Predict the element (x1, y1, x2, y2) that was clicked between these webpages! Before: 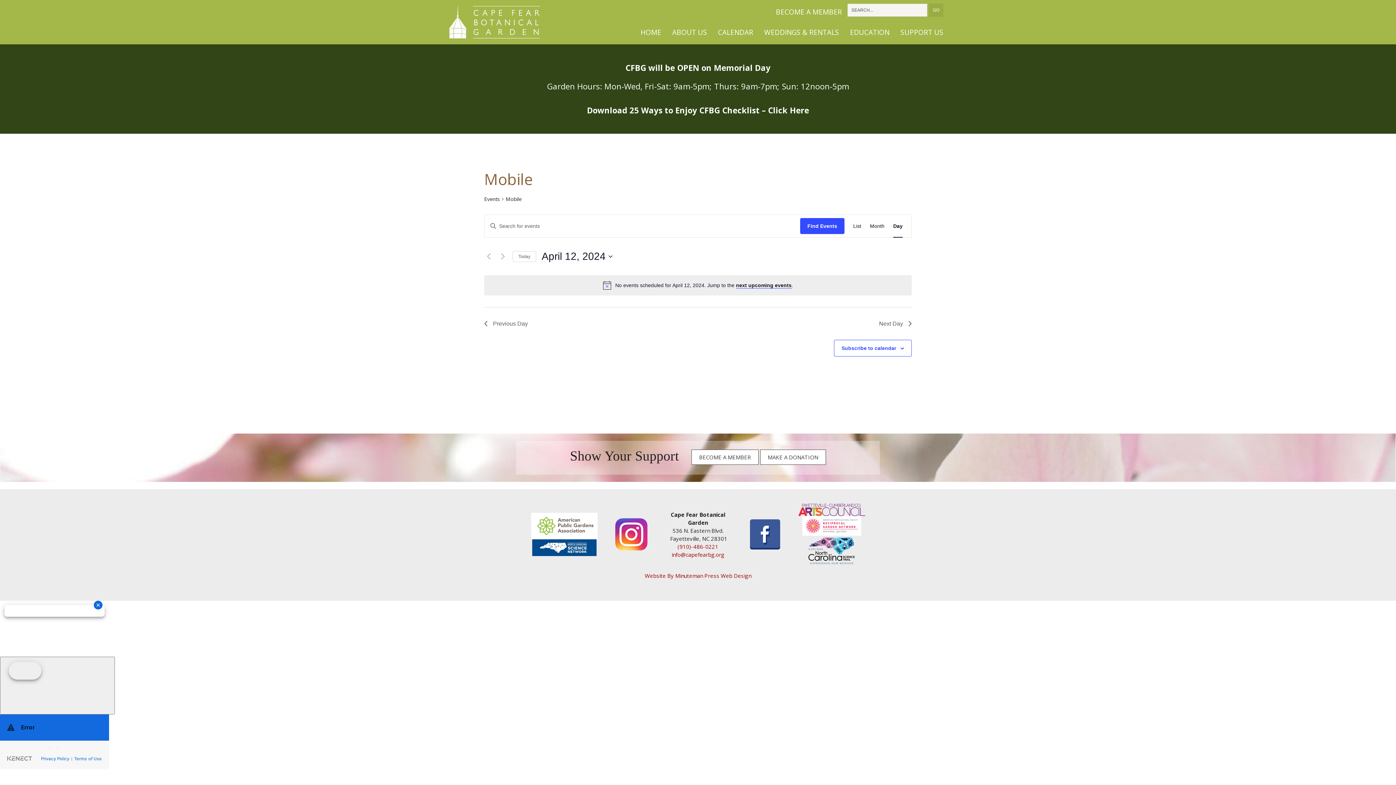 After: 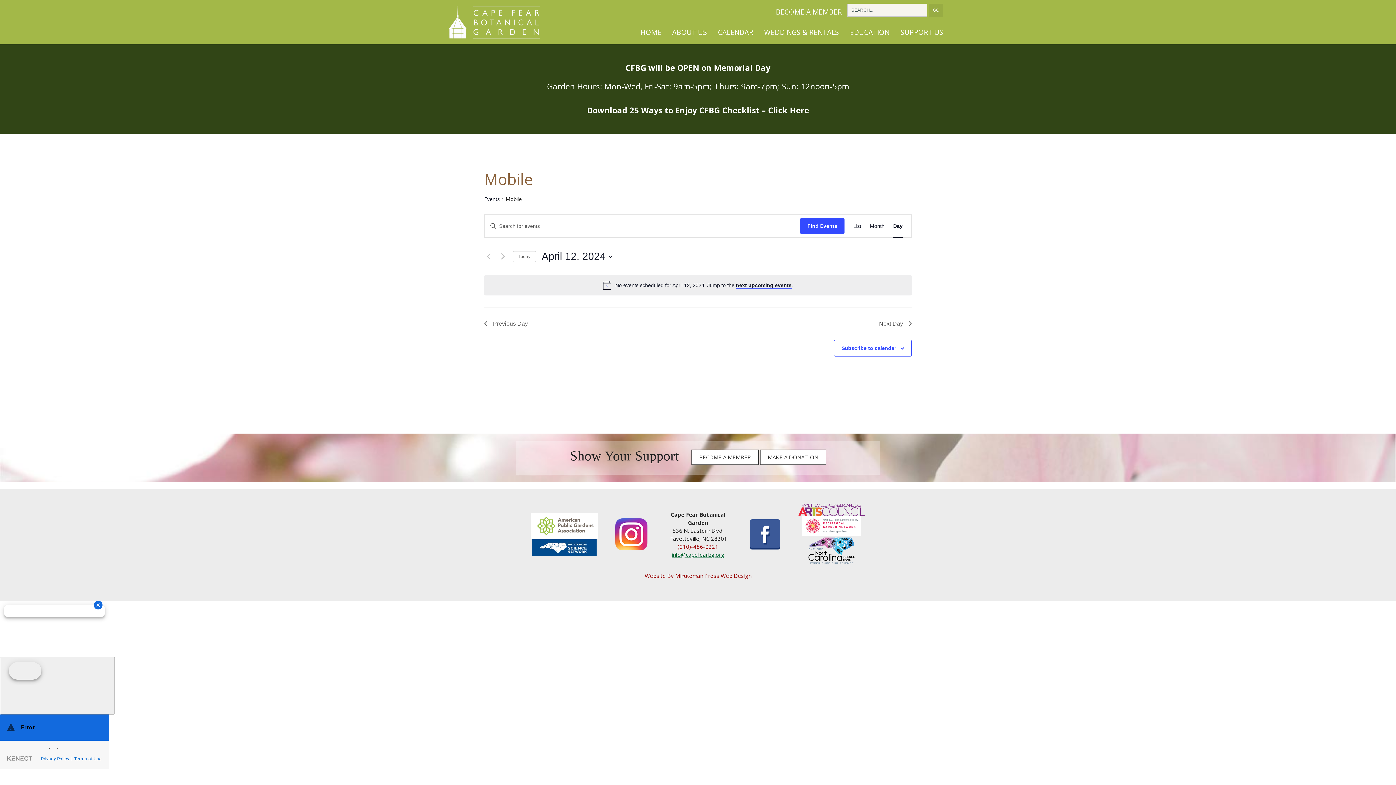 Action: label: info@capefearbg.org bbox: (671, 551, 724, 558)